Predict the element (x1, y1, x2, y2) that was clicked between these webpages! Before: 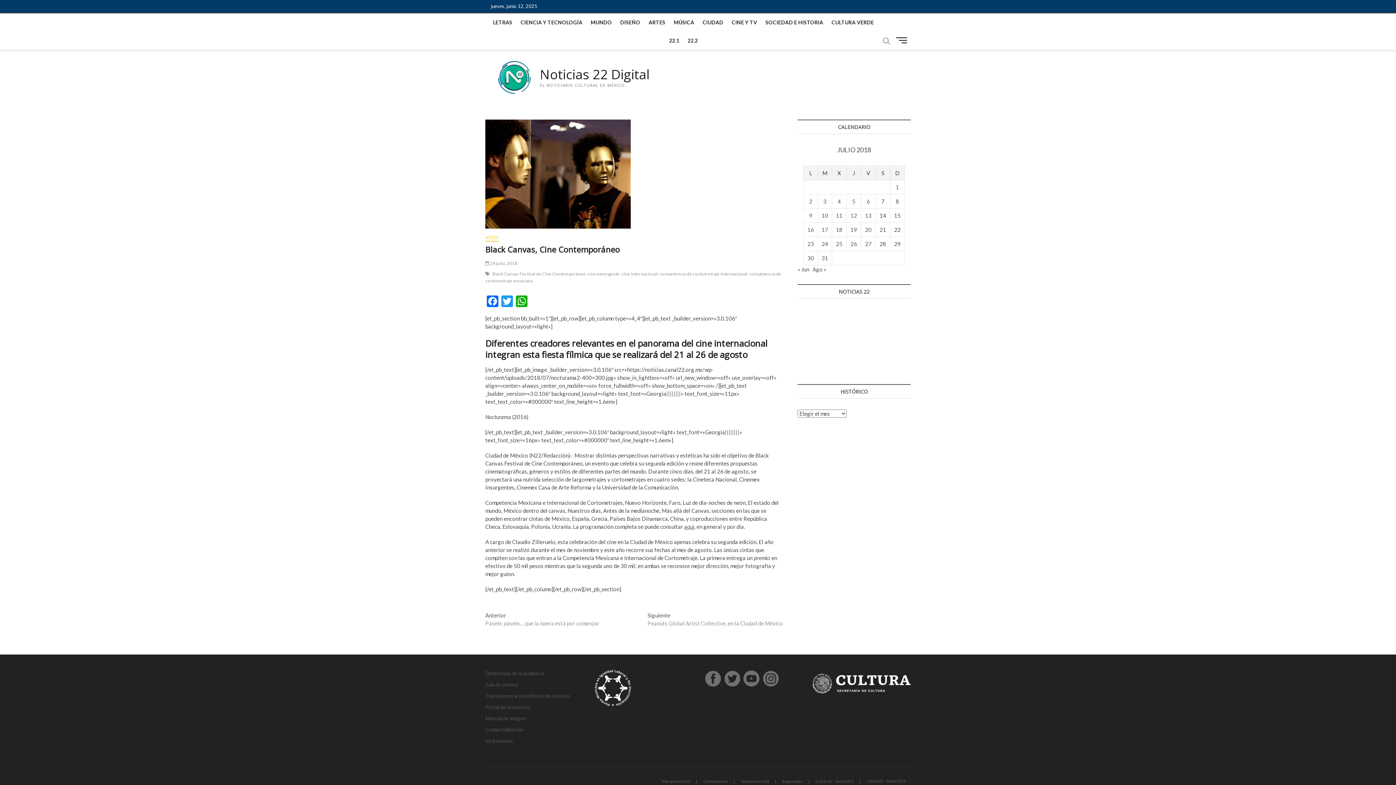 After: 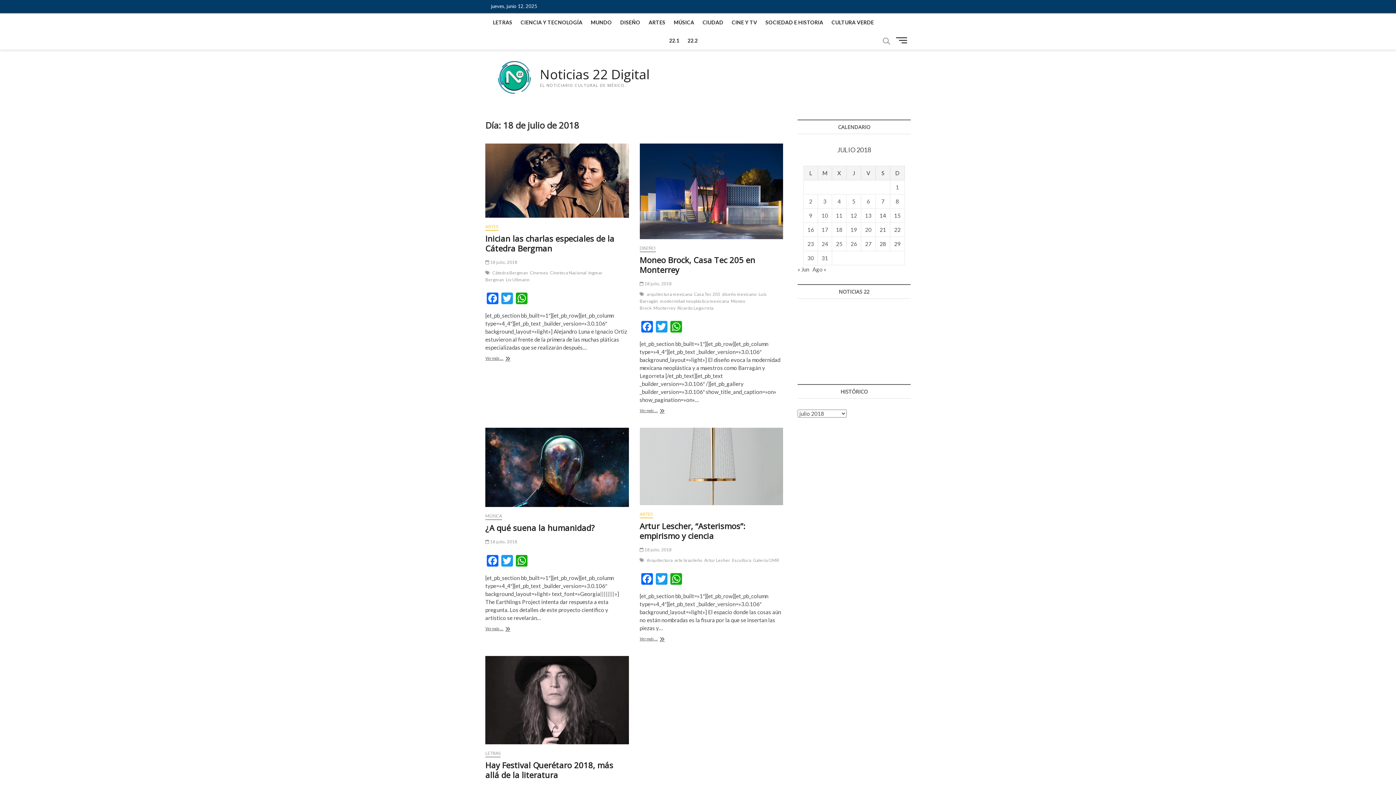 Action: label: Entradas publicadas el 18 de July de 2018 bbox: (836, 226, 842, 233)